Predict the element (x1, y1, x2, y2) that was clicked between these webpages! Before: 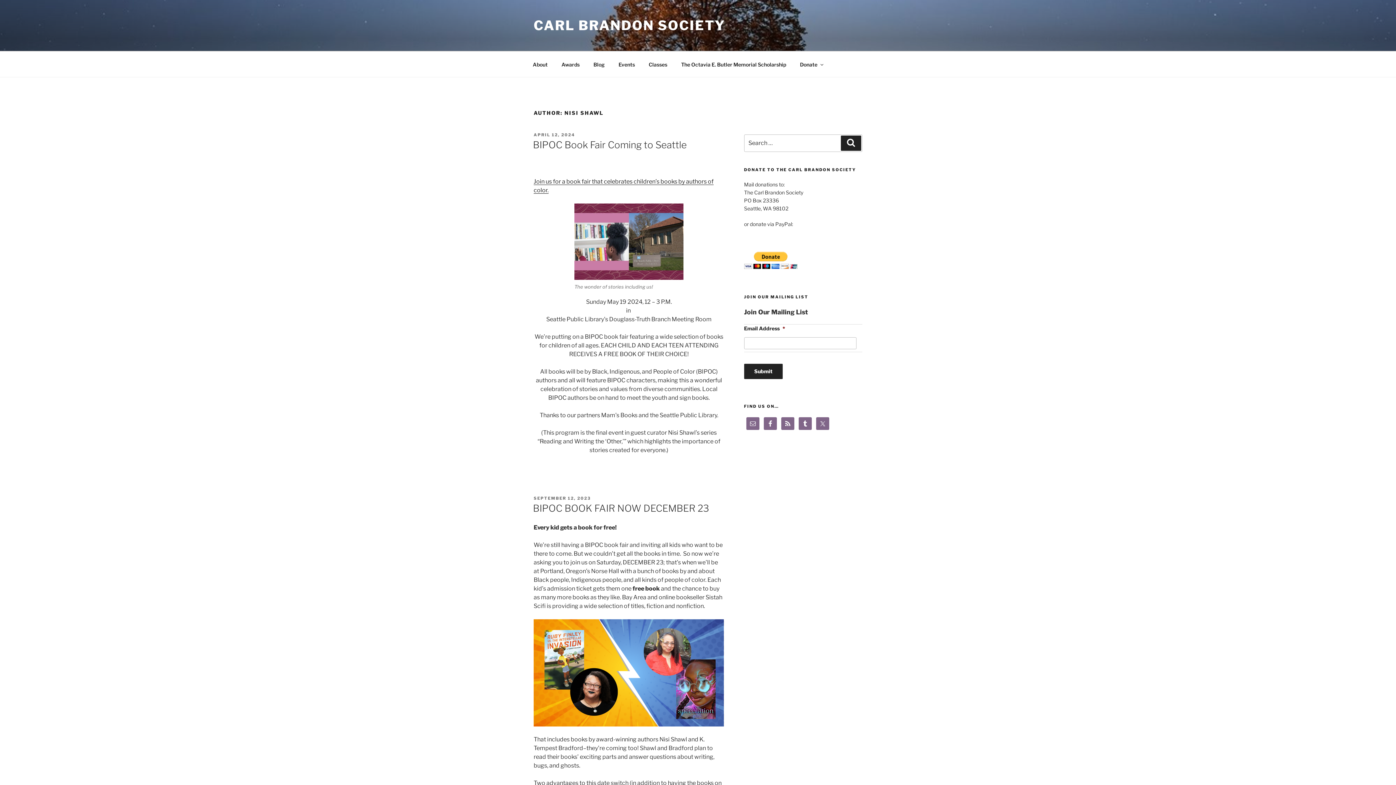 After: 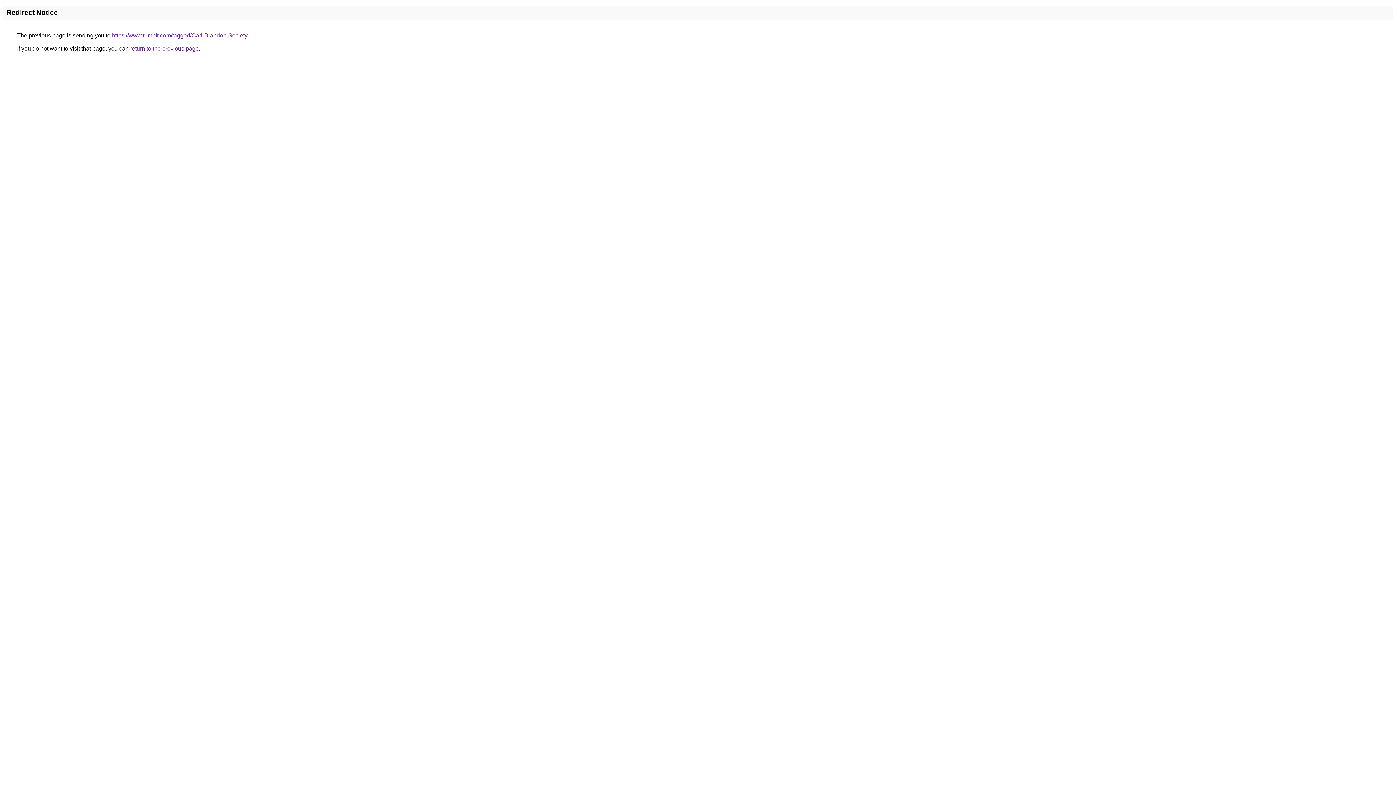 Action: bbox: (798, 417, 811, 430)